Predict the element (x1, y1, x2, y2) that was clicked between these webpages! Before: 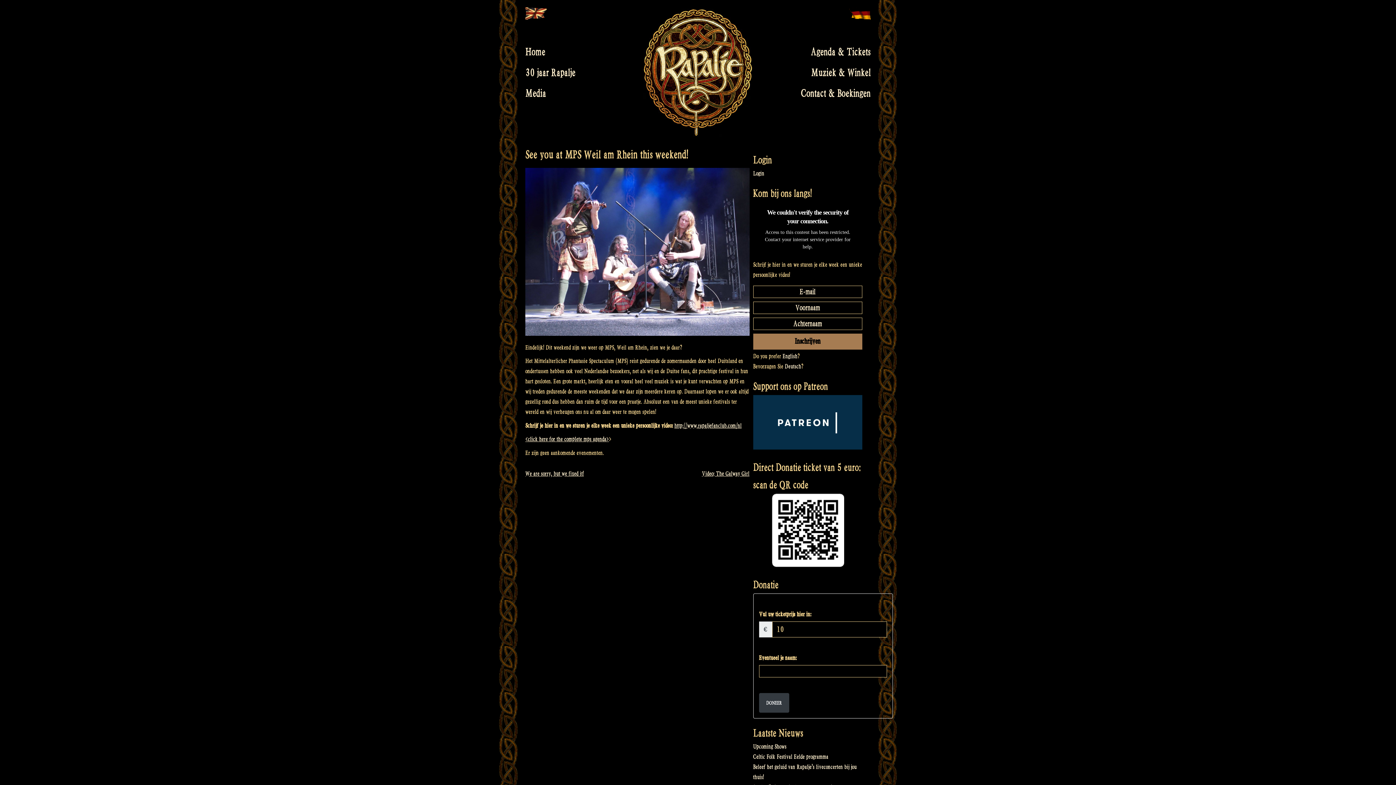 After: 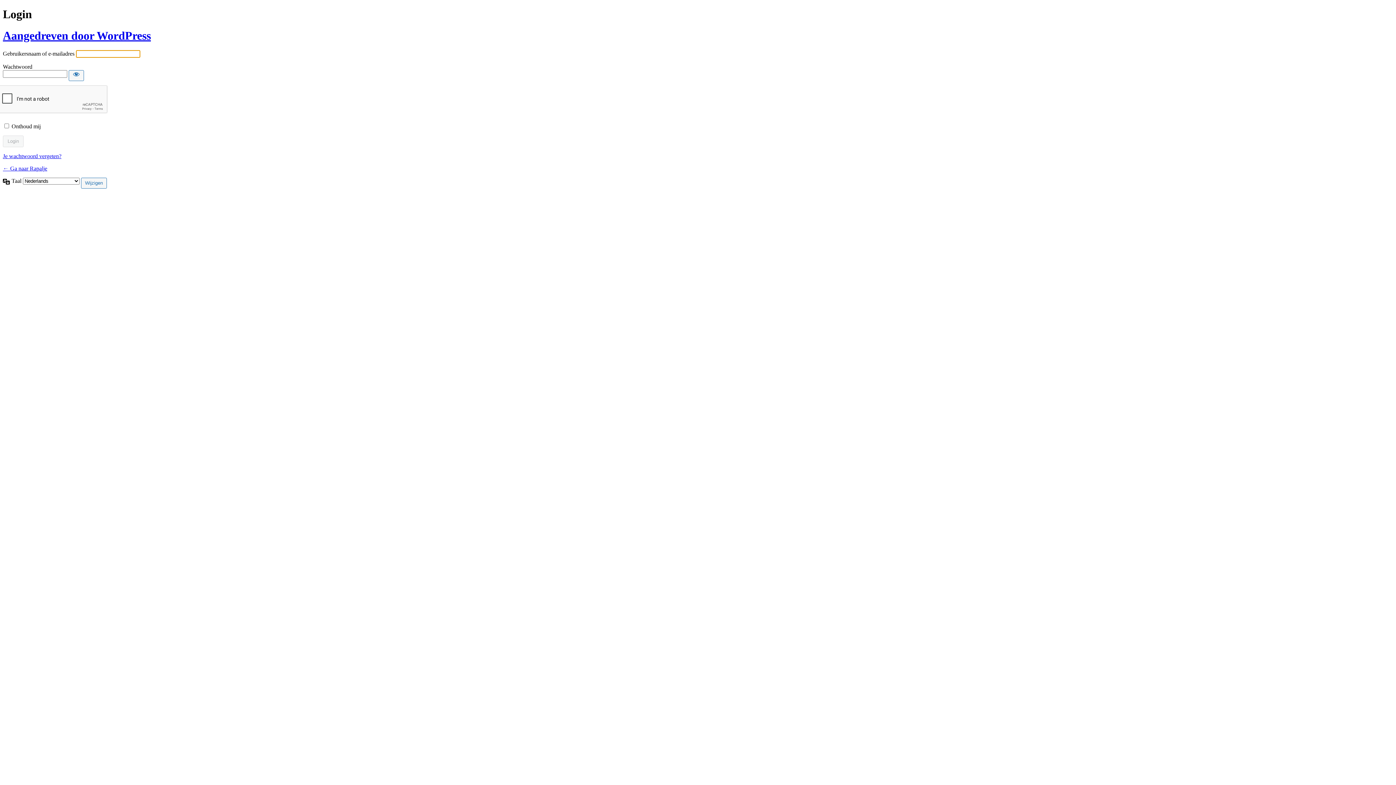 Action: bbox: (753, 170, 764, 177) label: Login